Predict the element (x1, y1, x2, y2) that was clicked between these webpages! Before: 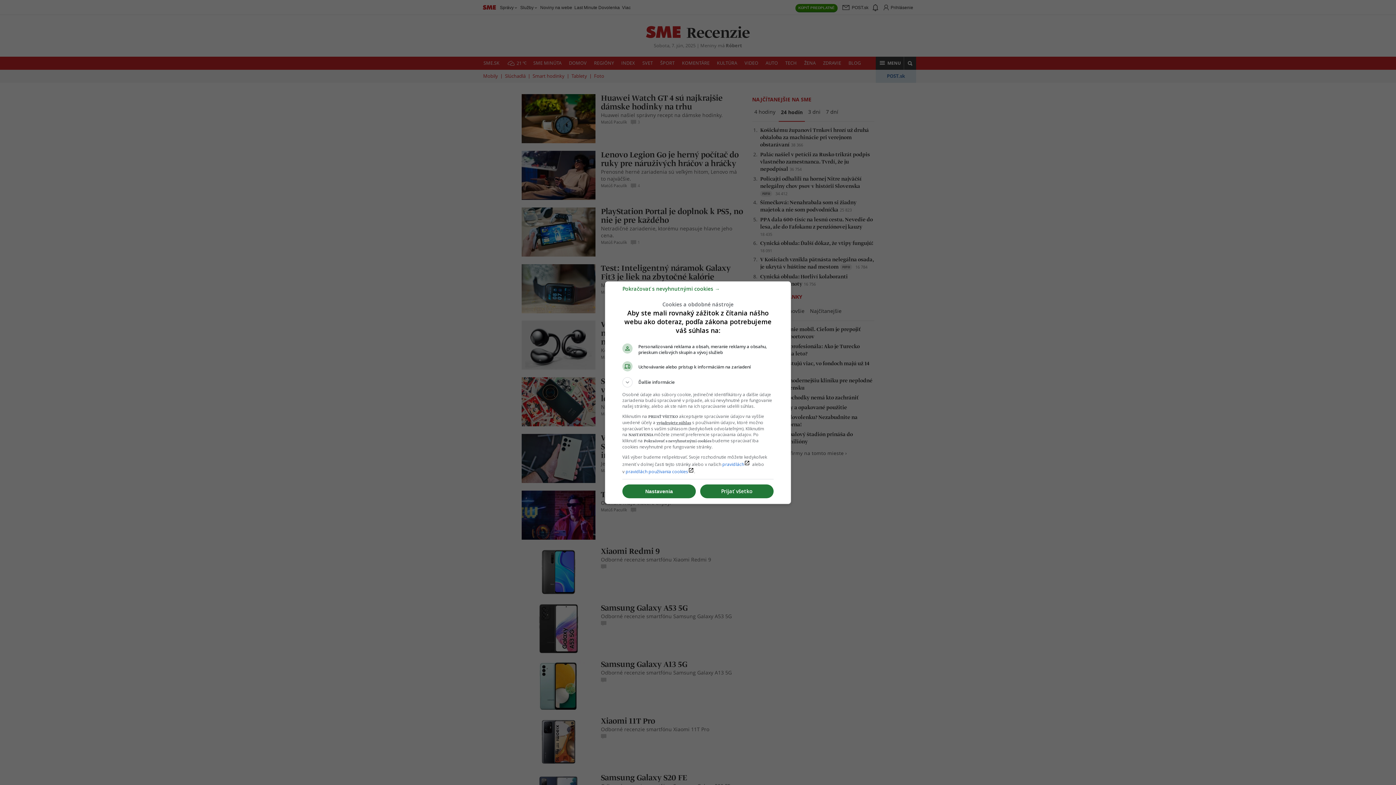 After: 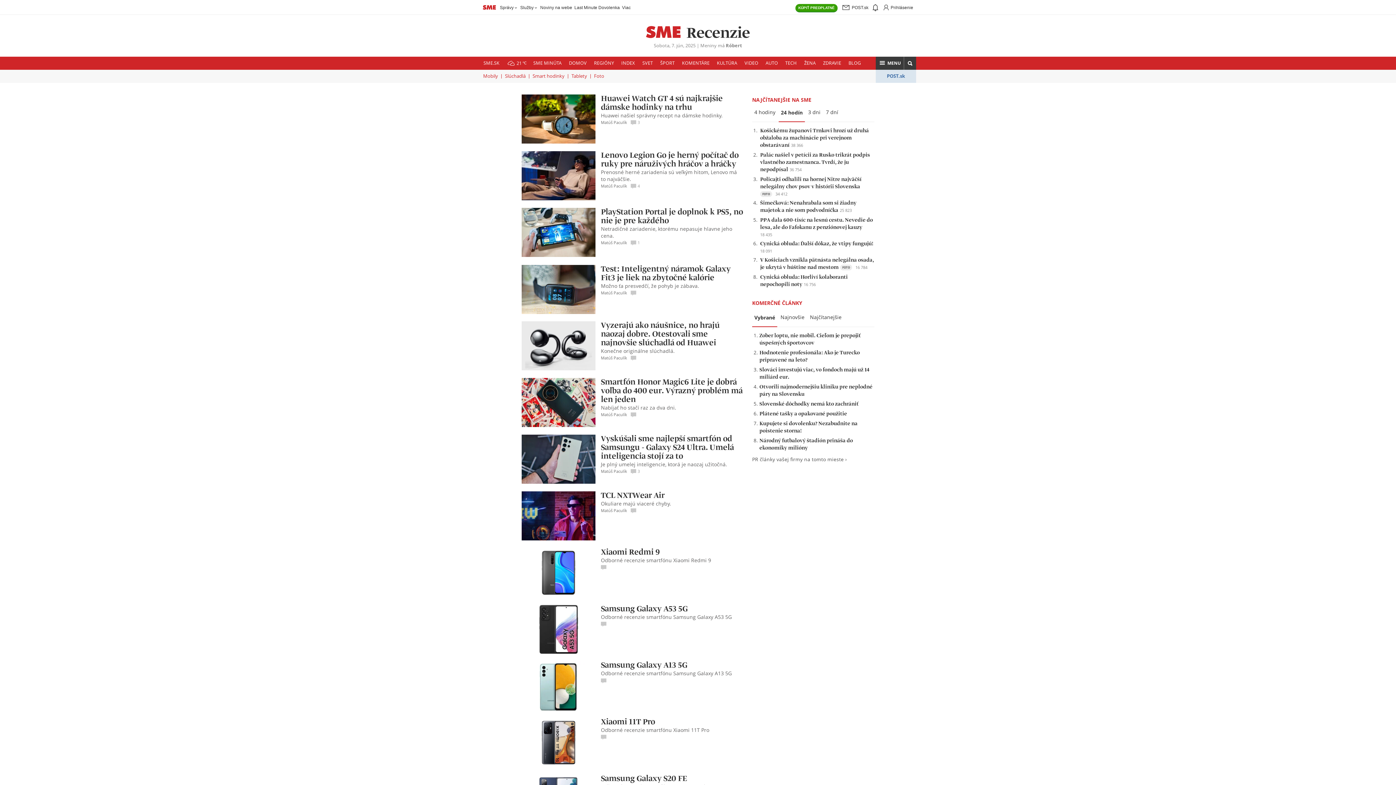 Action: bbox: (622, 288, 720, 295) label: Pokračovať s nevyhnutnými cookies →